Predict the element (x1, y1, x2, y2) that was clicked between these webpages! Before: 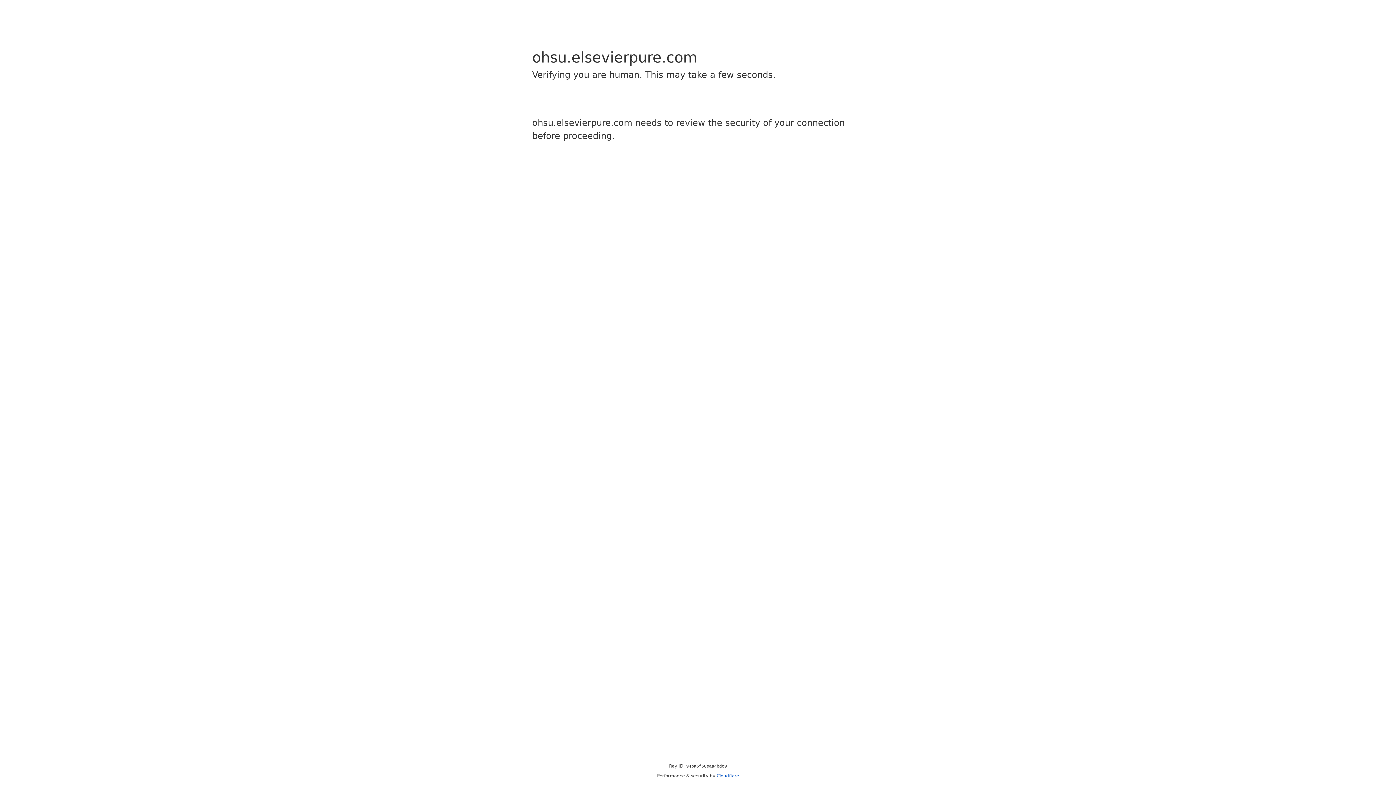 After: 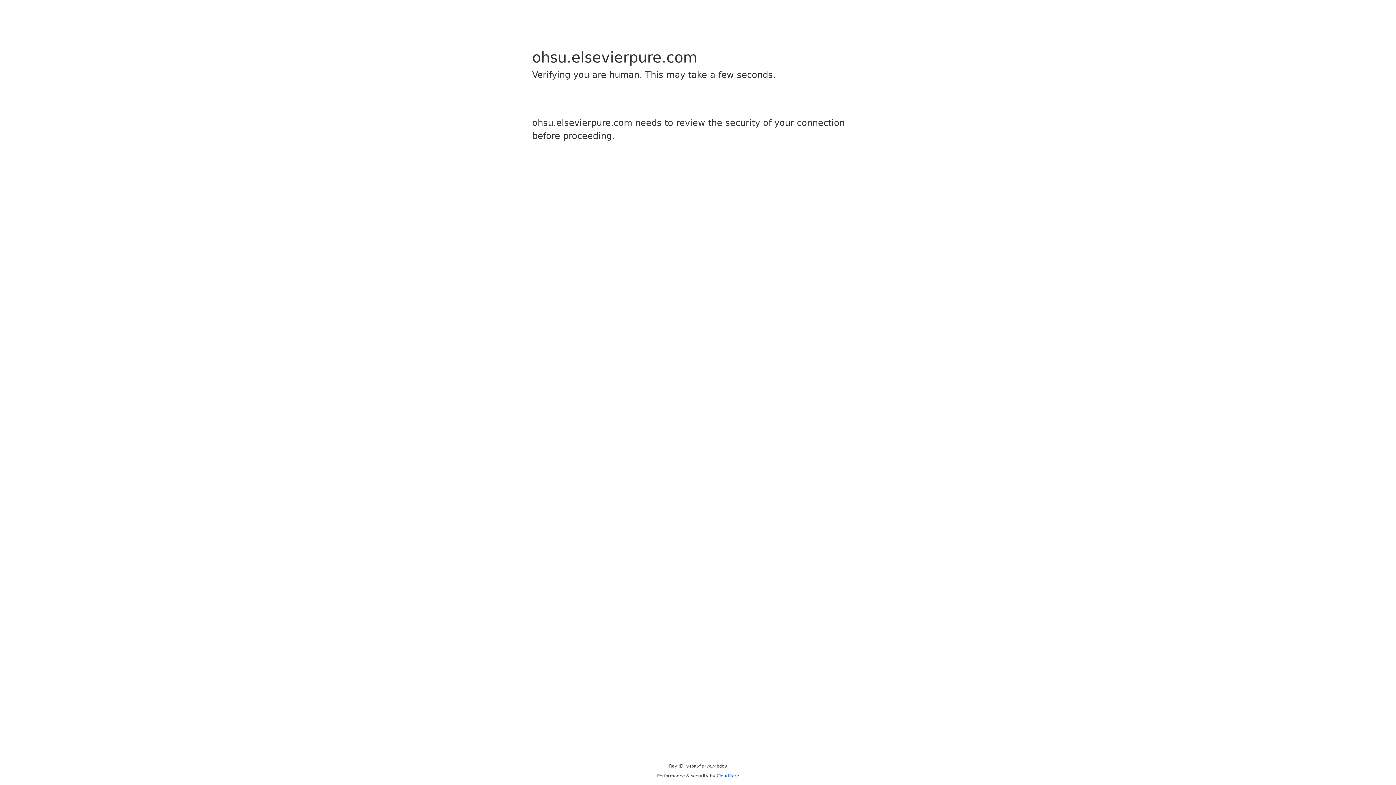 Action: bbox: (716, 773, 739, 778) label: Cloudflare